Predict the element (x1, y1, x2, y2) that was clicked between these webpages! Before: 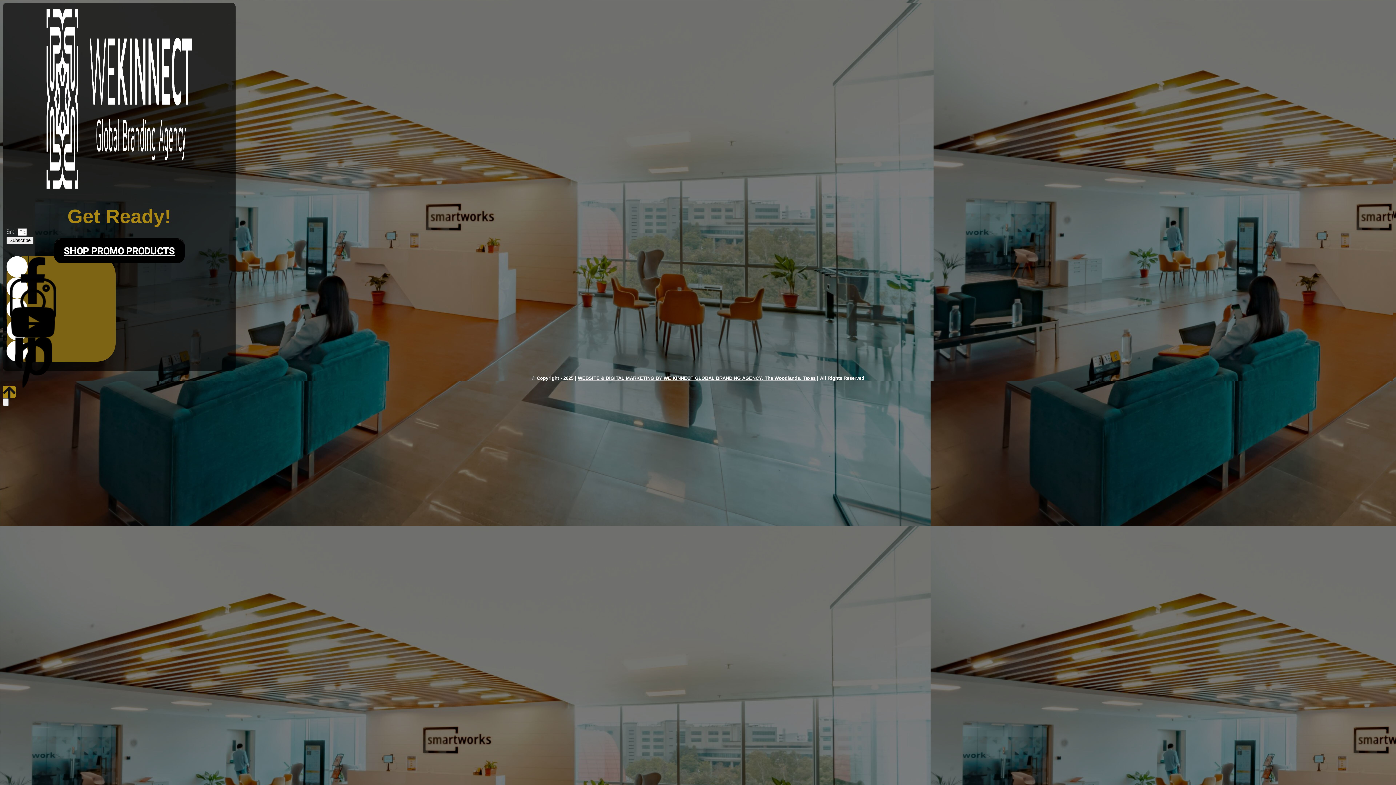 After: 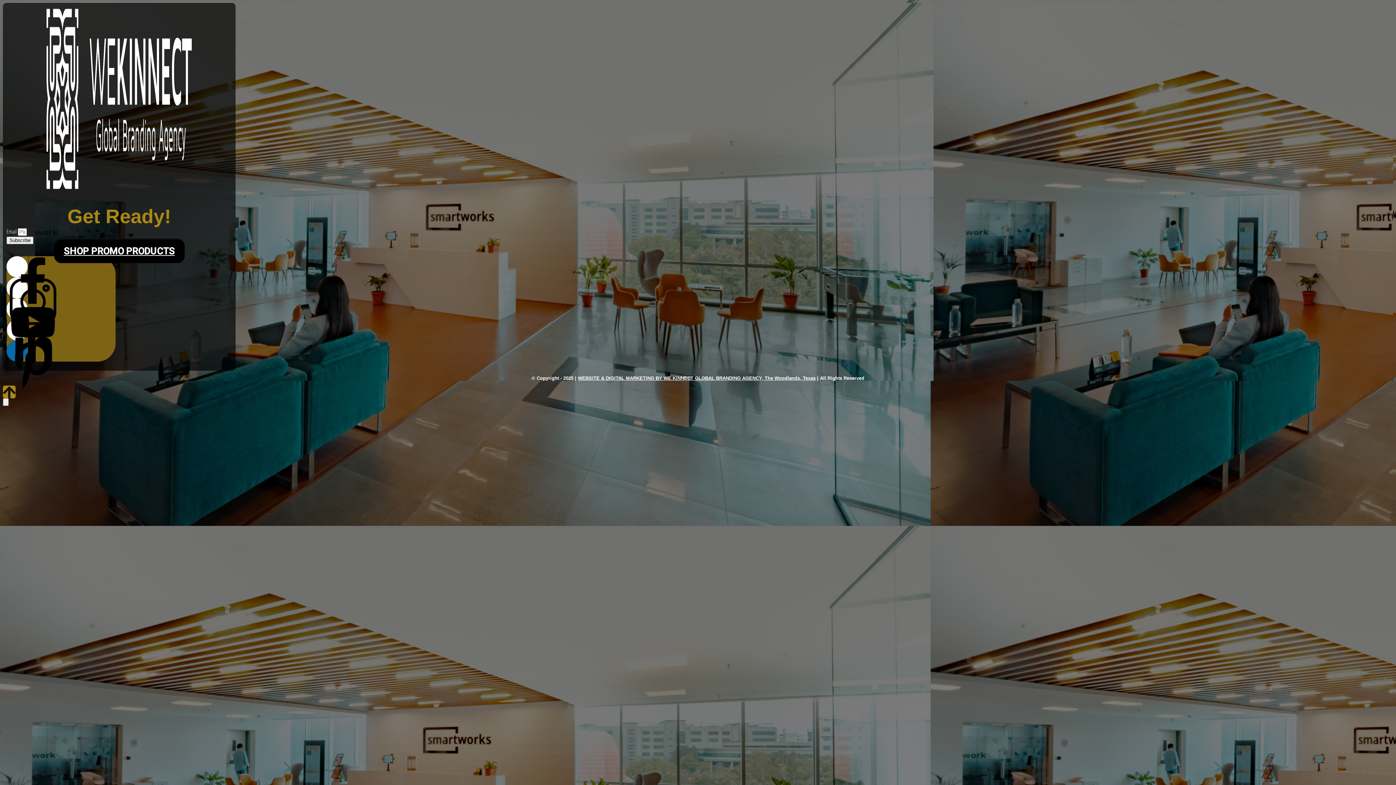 Action: bbox: (9, 382, 56, 390)